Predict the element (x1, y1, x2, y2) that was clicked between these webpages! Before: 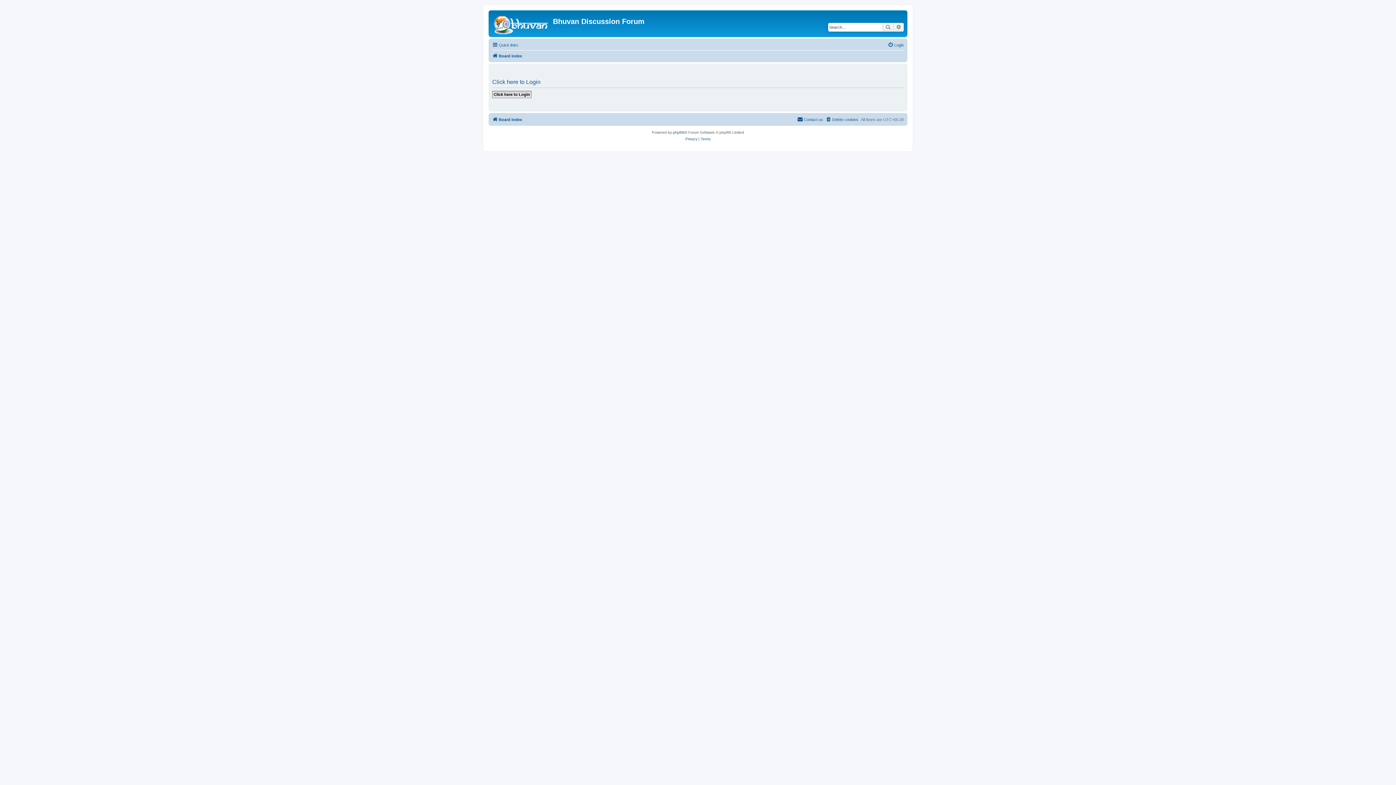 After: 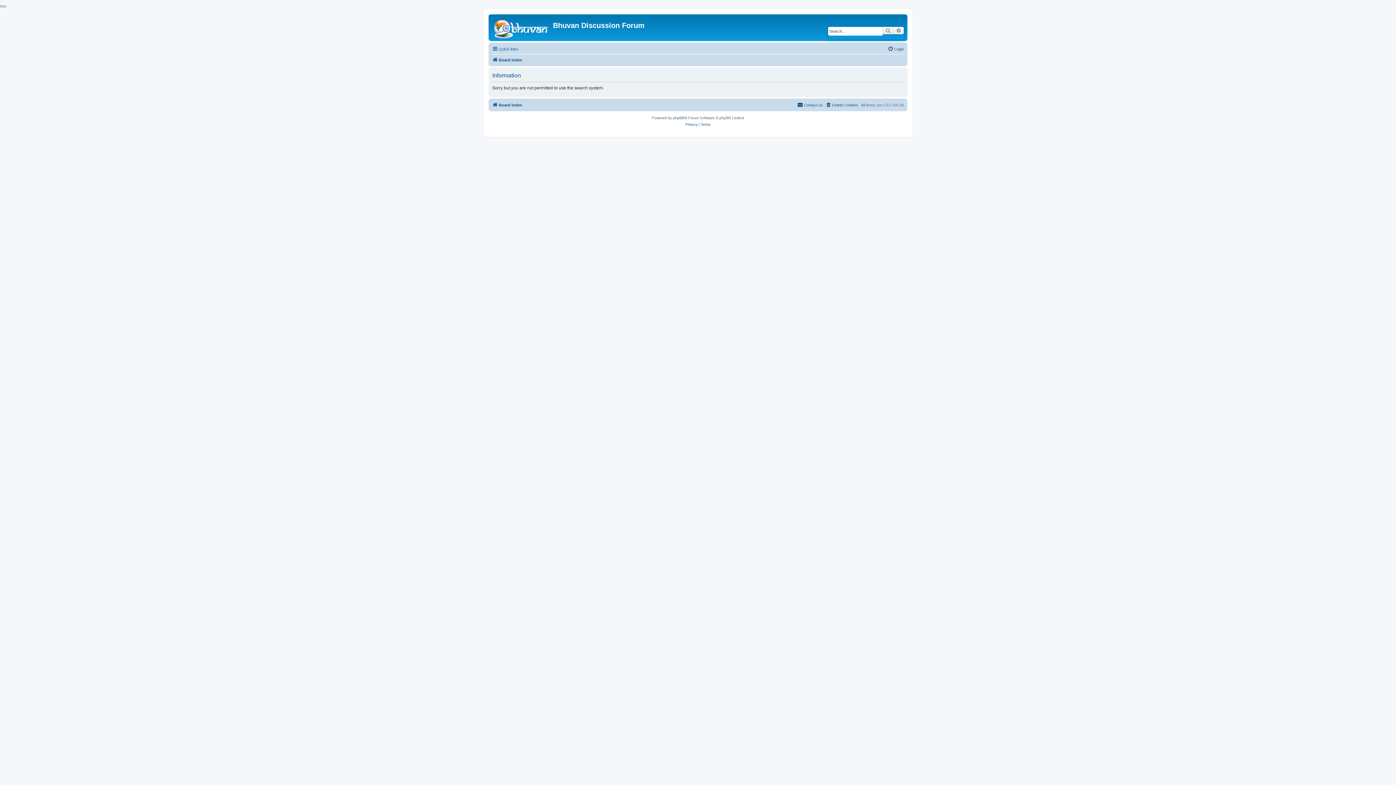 Action: bbox: (893, 22, 904, 31) label: Advanced search